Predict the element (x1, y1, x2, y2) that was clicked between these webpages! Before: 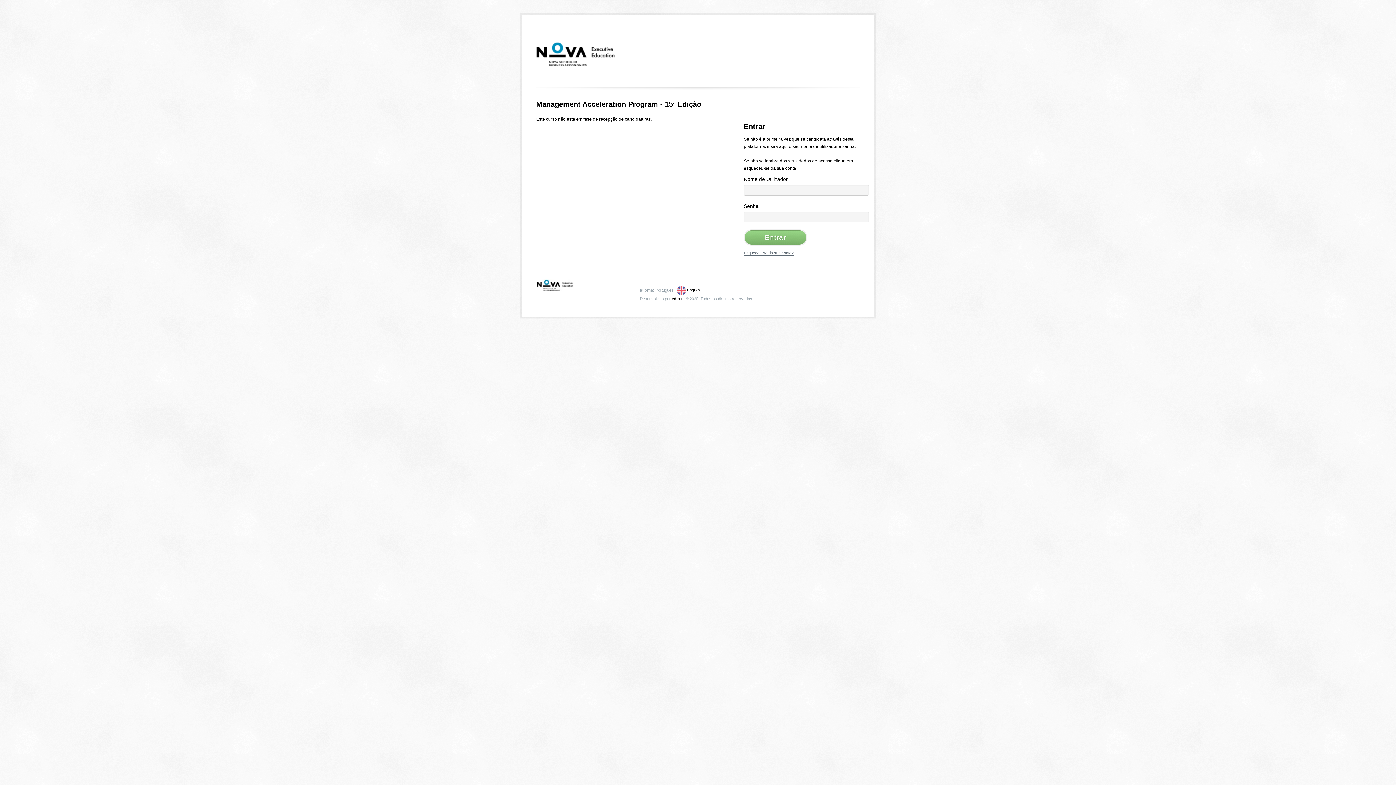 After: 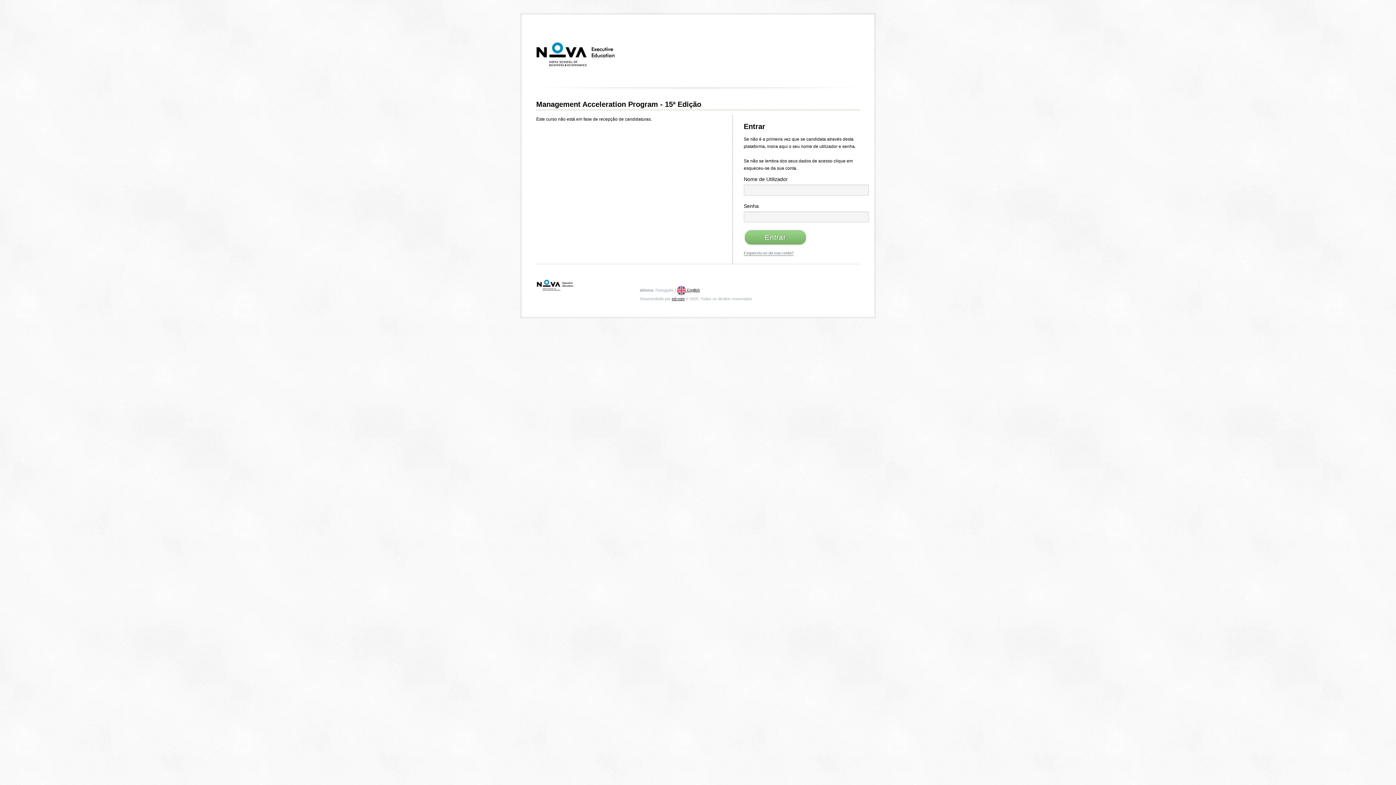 Action: bbox: (672, 296, 684, 301) label: ed-rom